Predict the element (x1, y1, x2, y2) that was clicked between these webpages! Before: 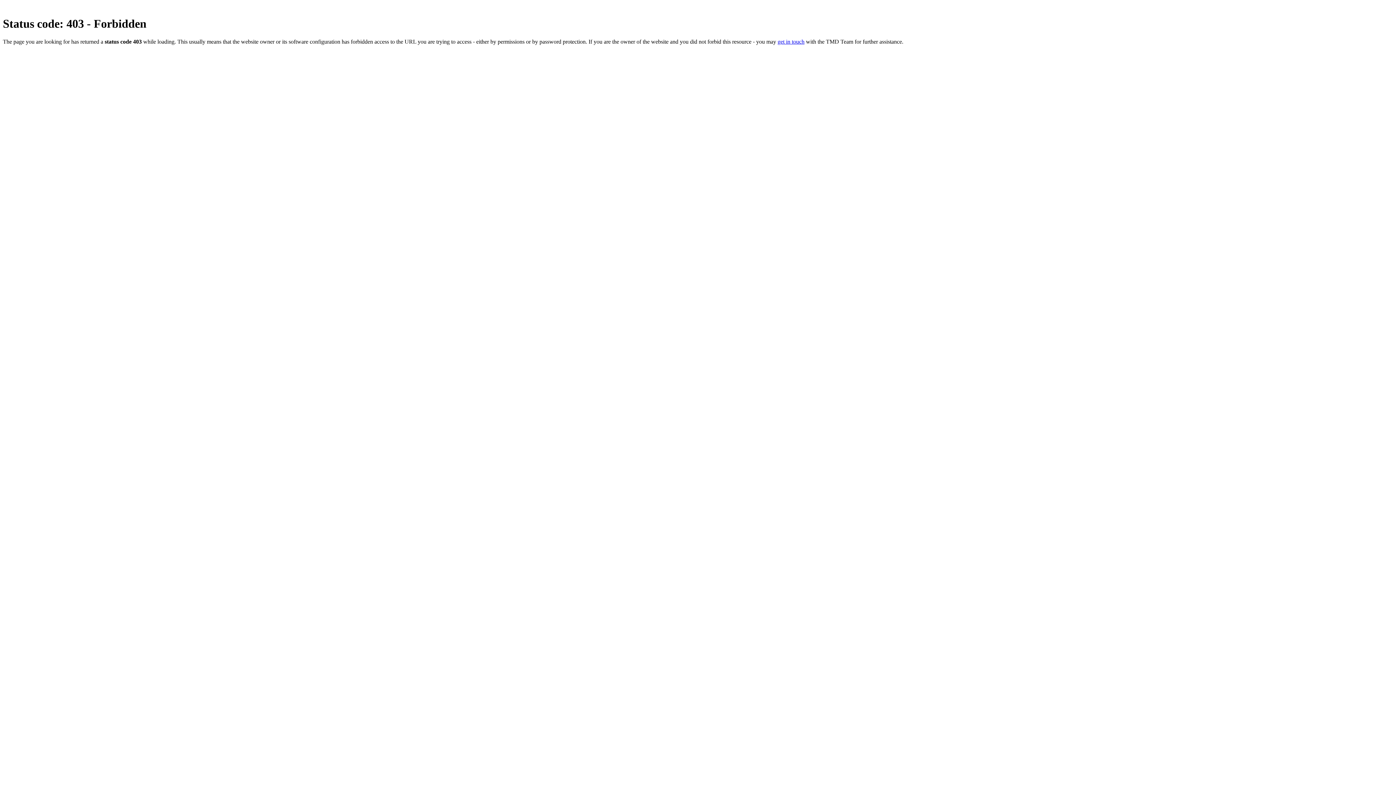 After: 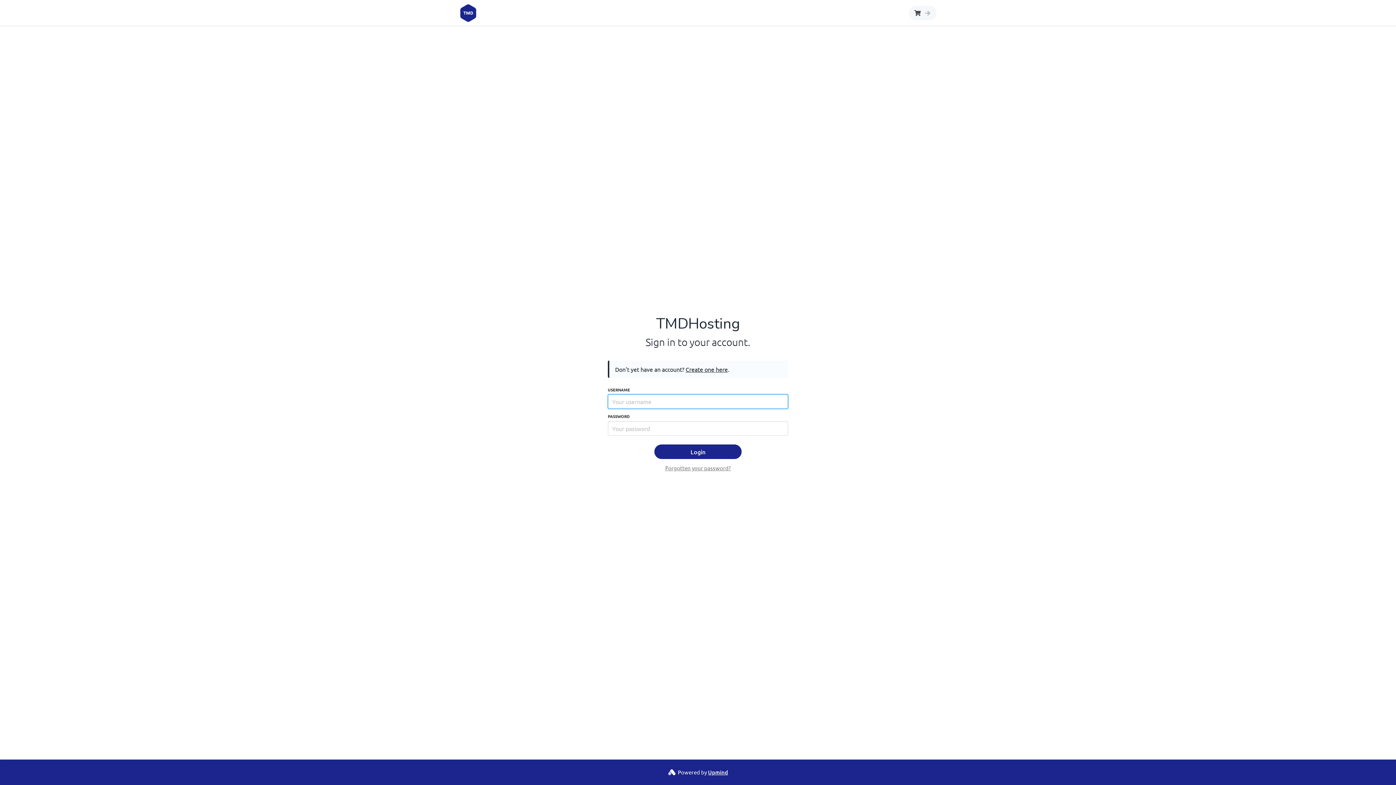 Action: bbox: (777, 38, 804, 44) label: get in touch